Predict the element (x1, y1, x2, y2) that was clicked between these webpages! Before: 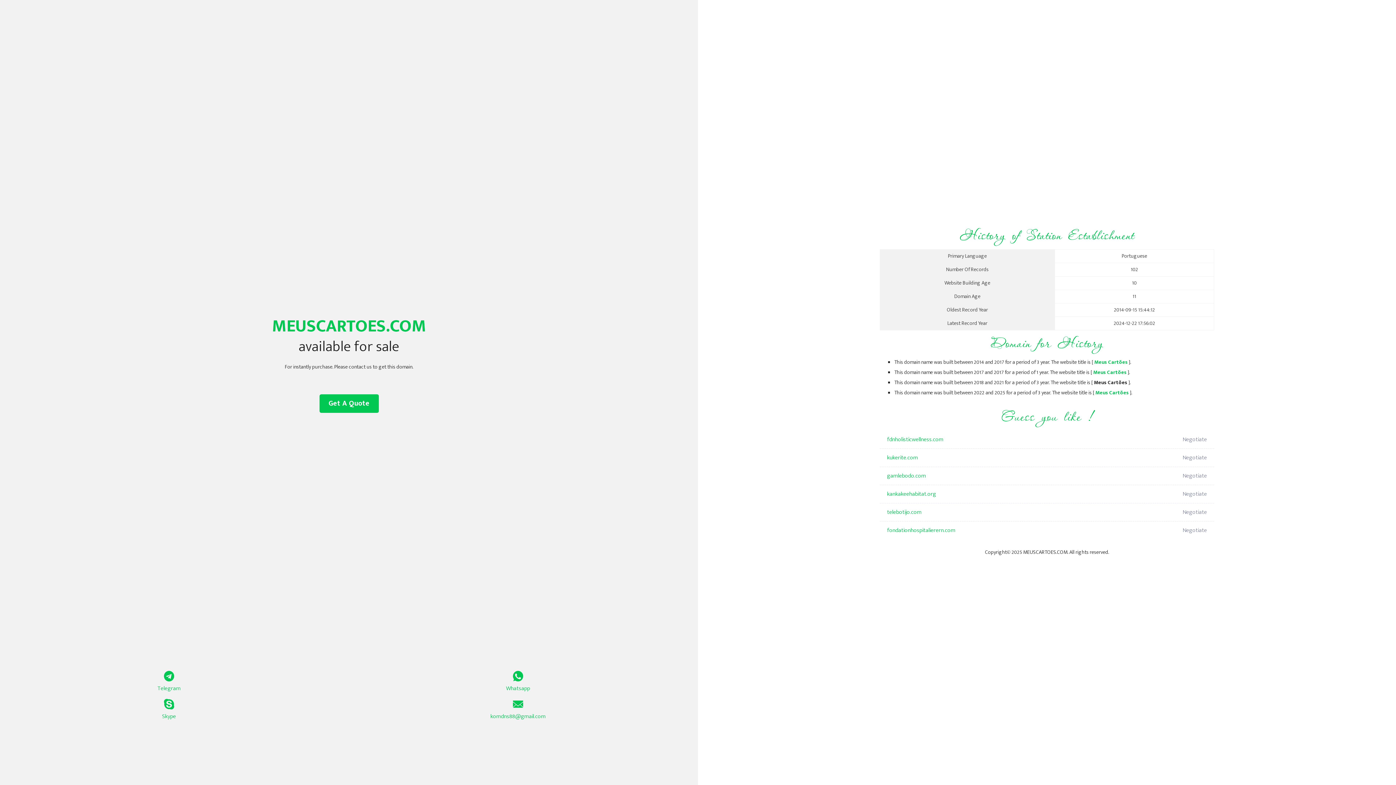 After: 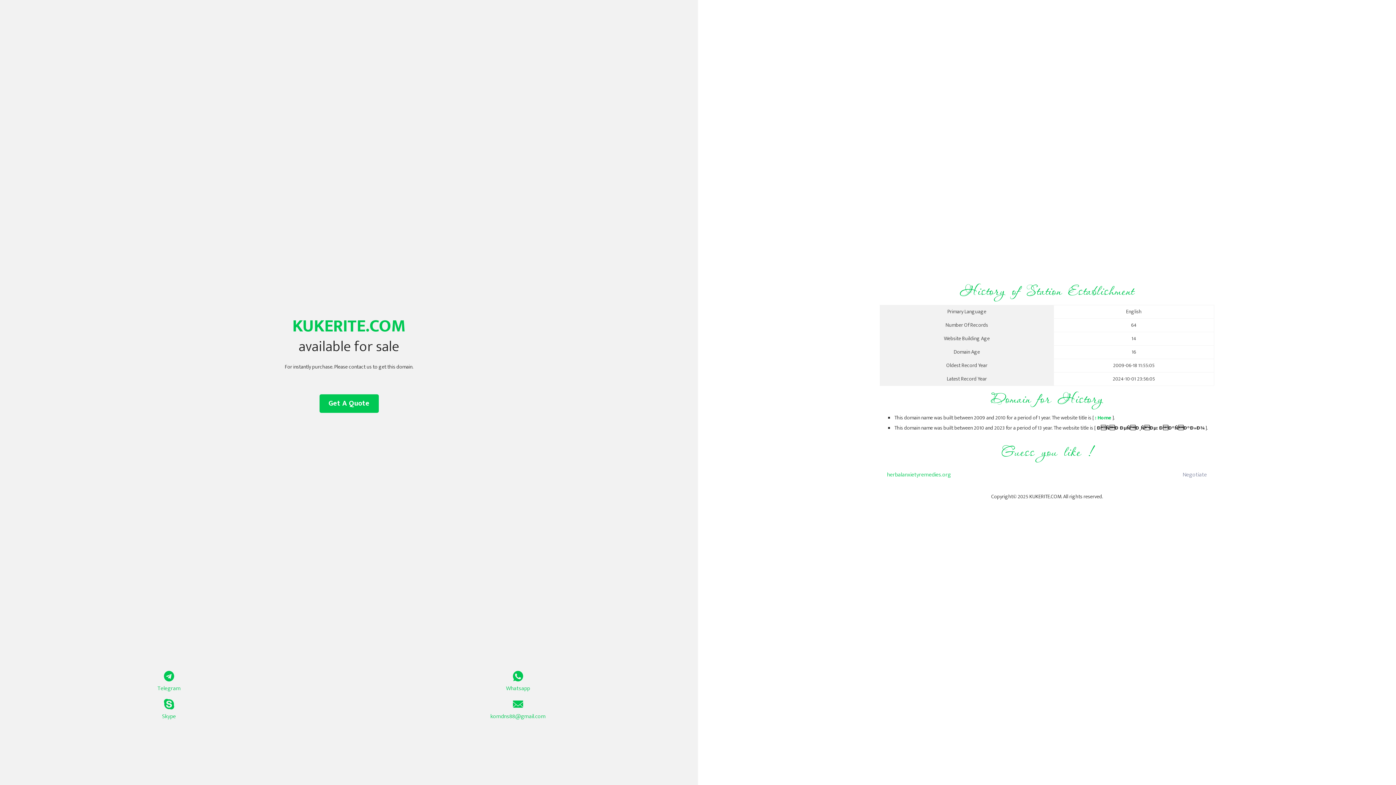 Action: label: kukerite.com bbox: (887, 449, 1098, 467)